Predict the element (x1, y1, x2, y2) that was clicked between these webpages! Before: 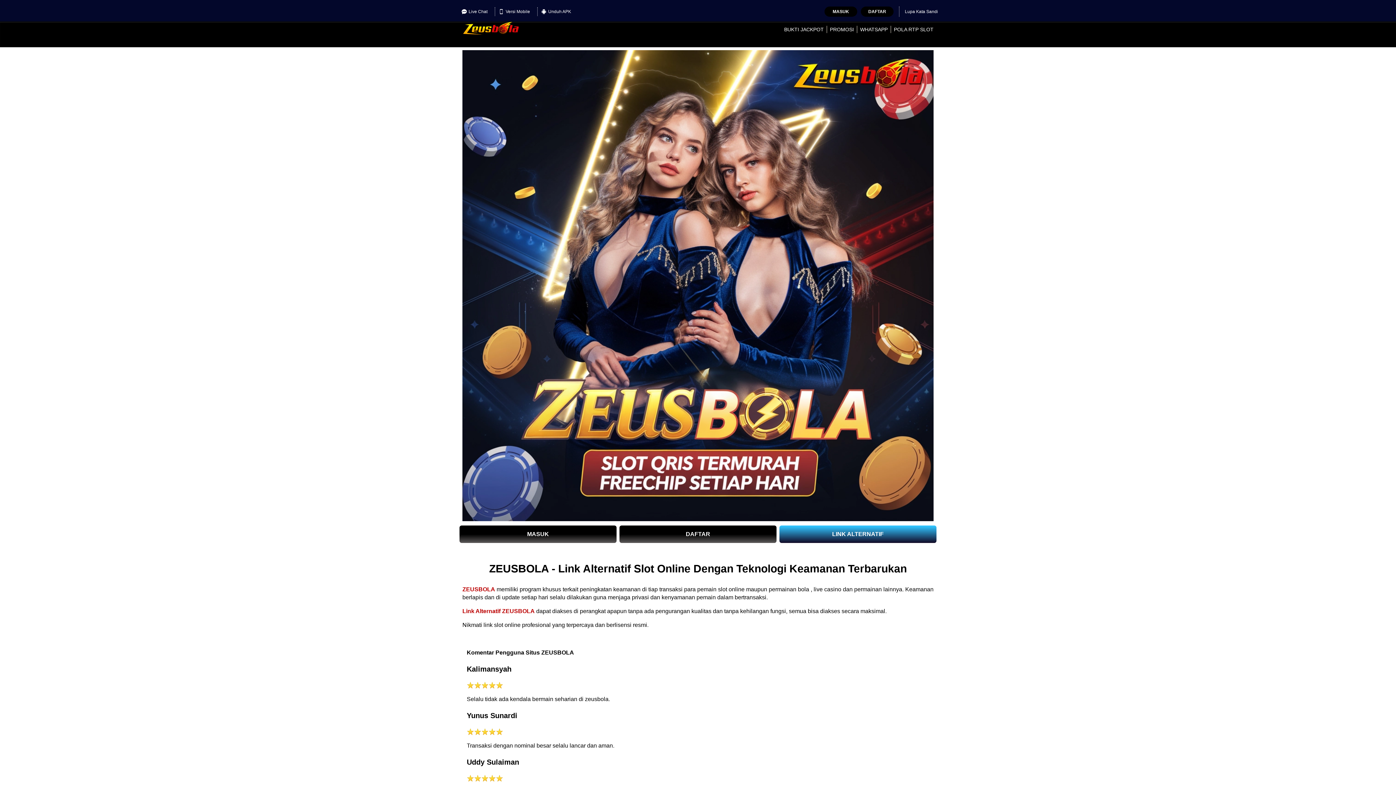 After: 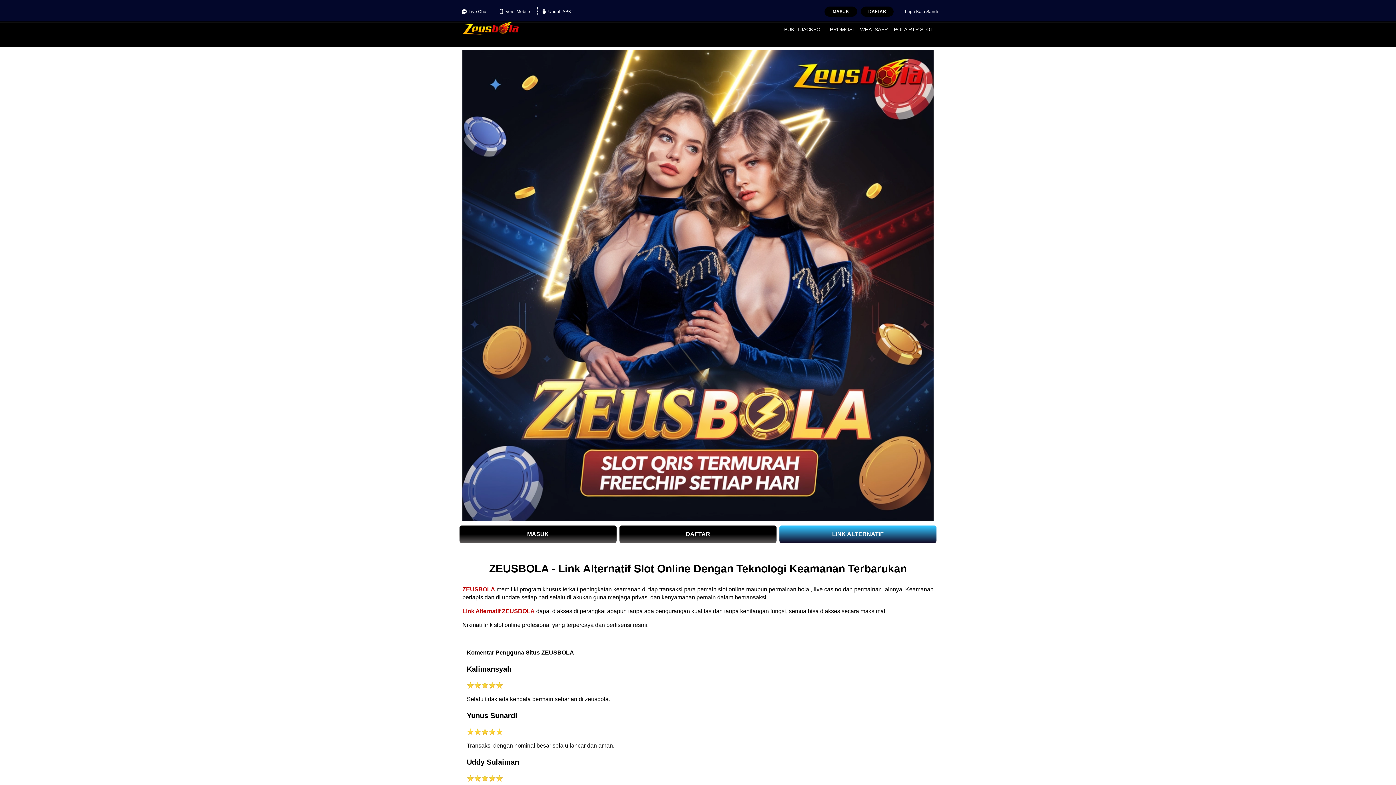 Action: bbox: (894, 26, 933, 32) label: POLA RTP SLOT